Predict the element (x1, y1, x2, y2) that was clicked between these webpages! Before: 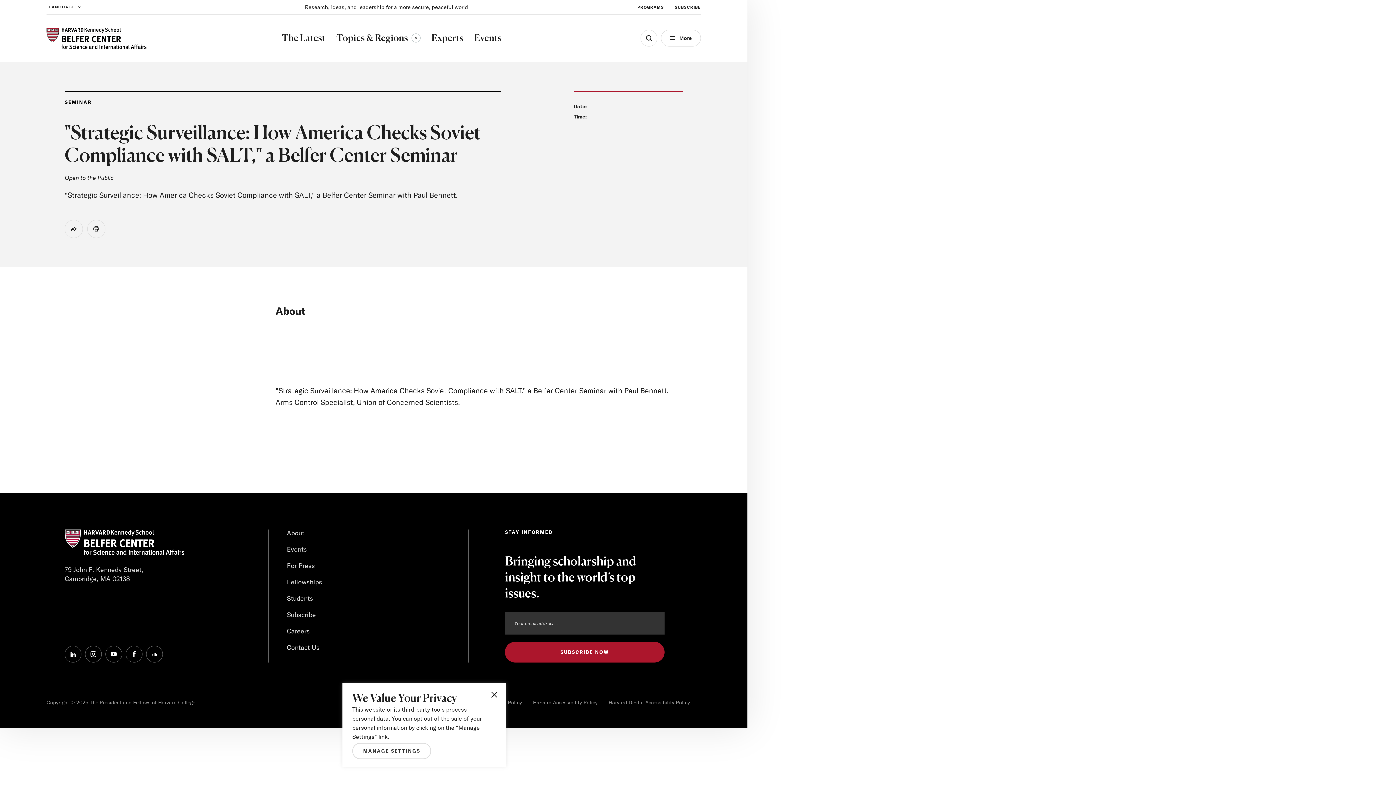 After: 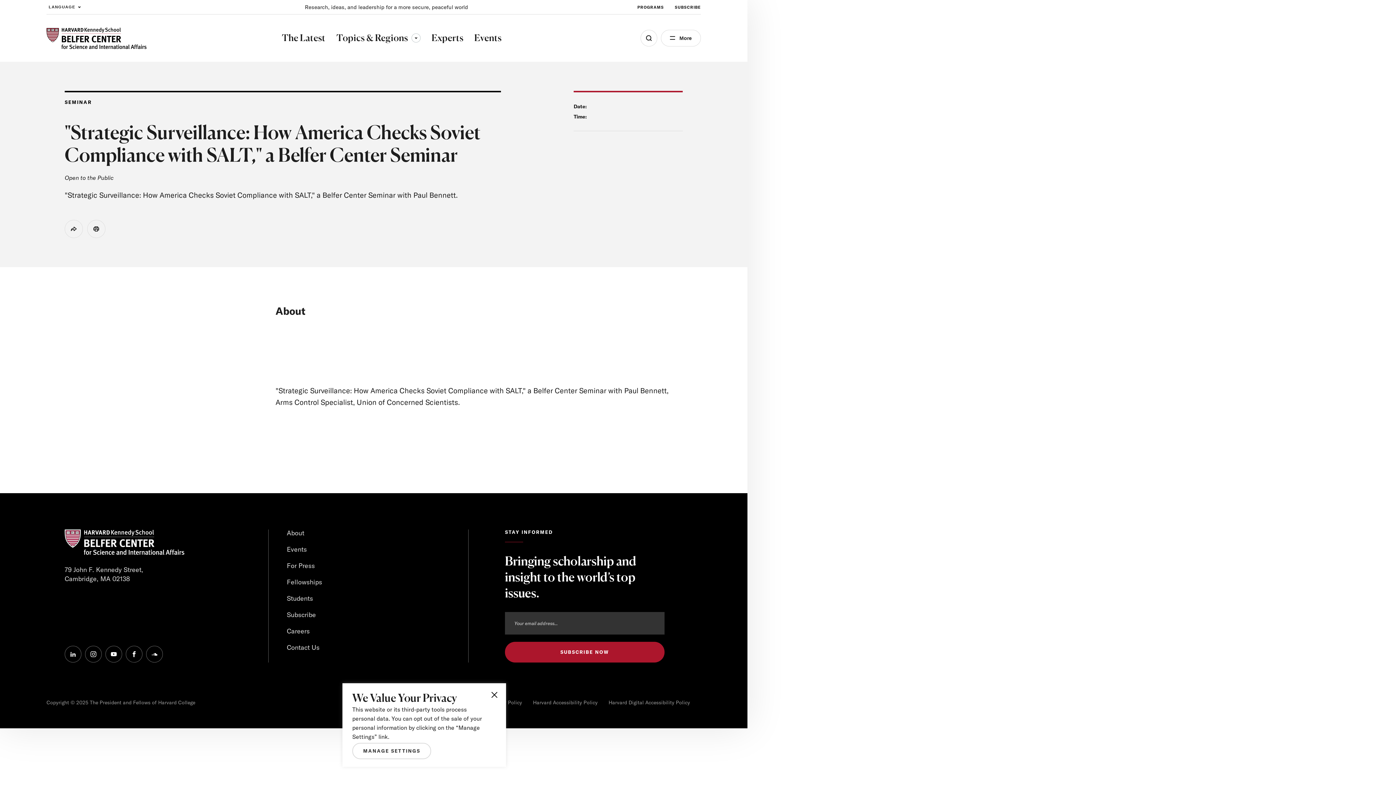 Action: bbox: (125, 646, 142, 662) label: facebook